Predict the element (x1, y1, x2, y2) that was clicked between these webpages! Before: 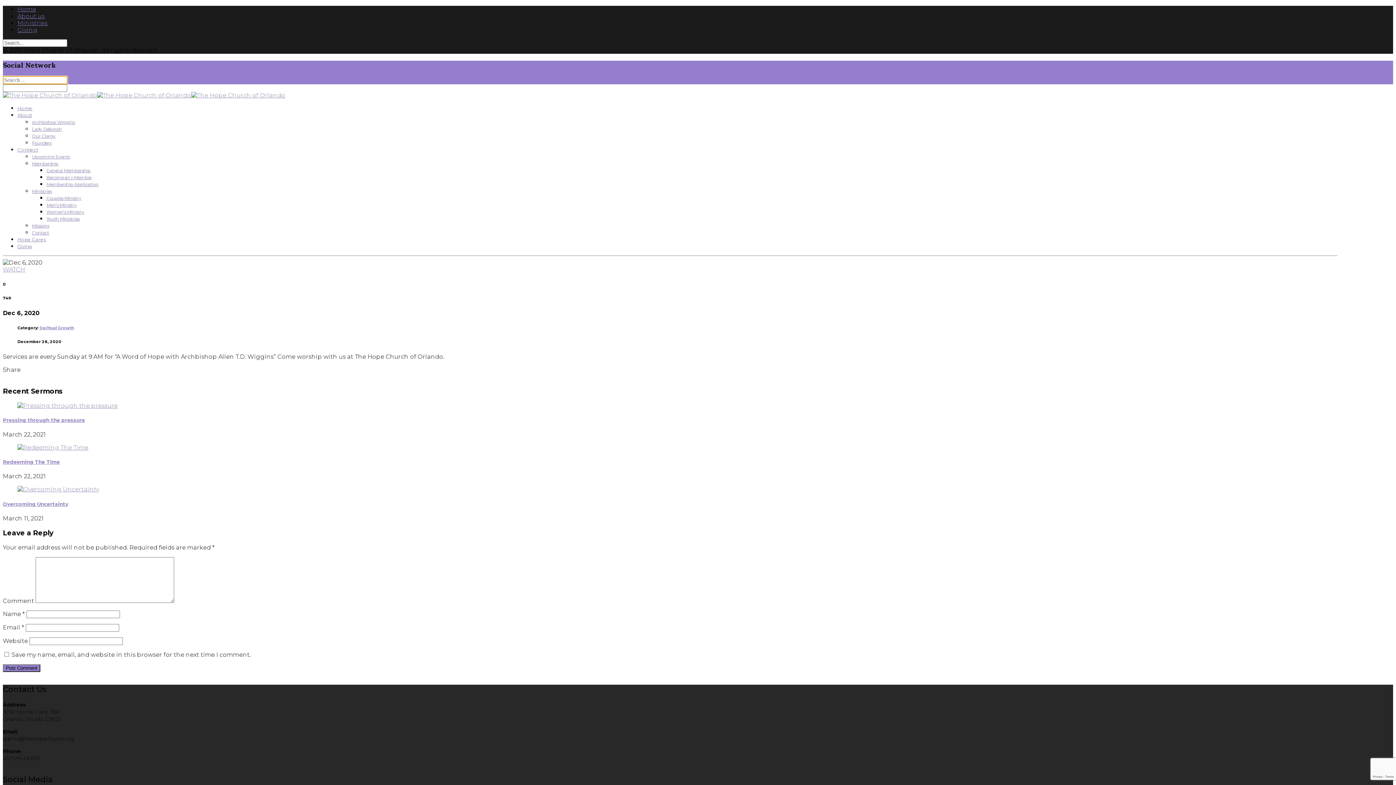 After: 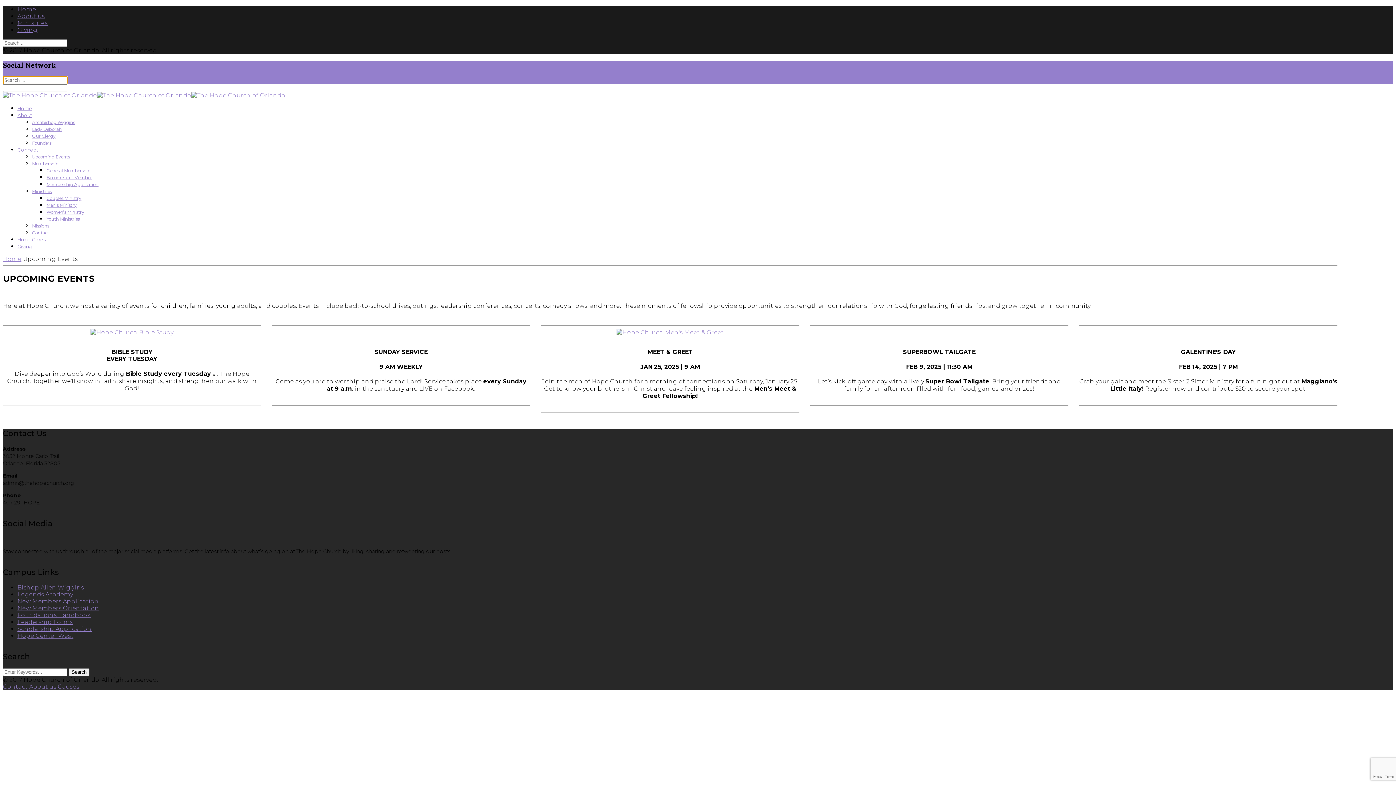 Action: label: Upcoming Events bbox: (32, 154, 69, 159)